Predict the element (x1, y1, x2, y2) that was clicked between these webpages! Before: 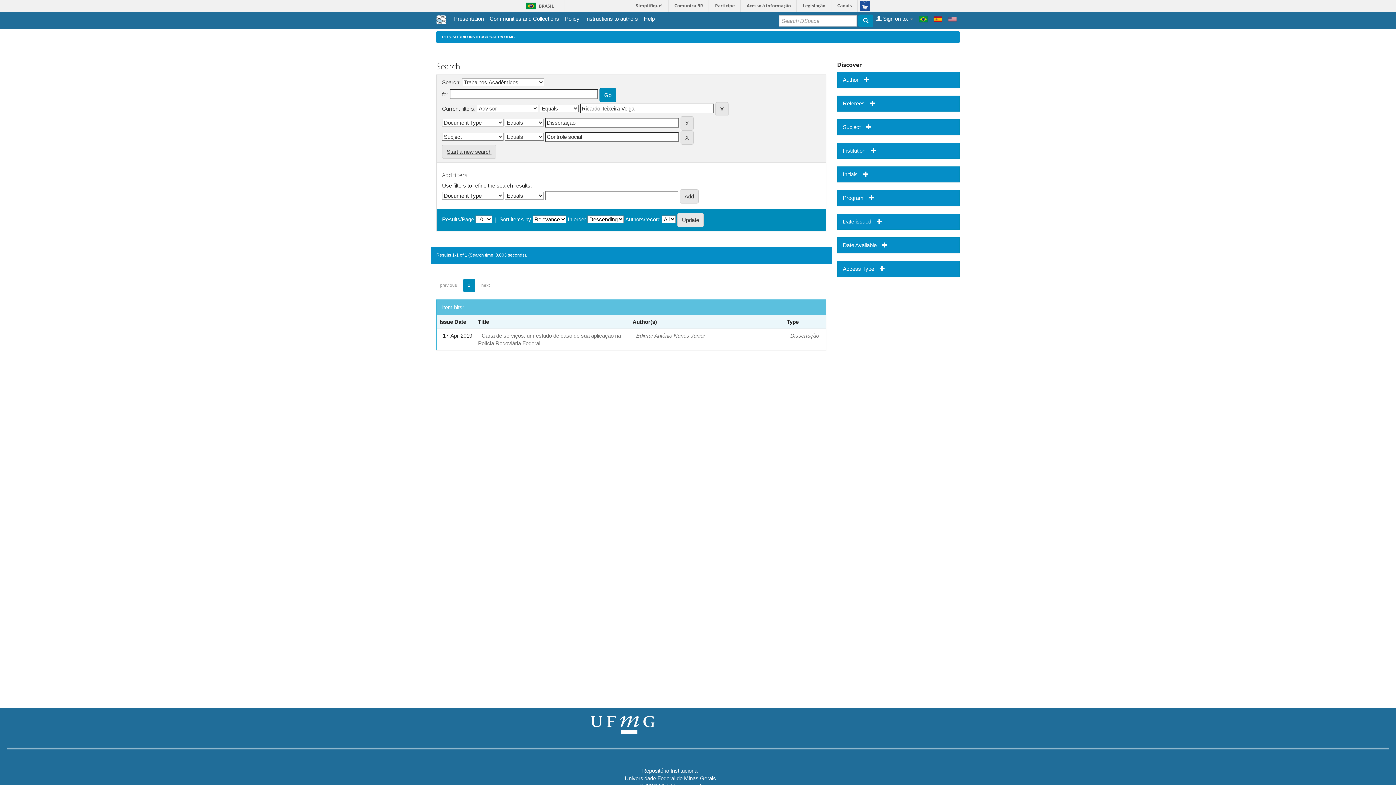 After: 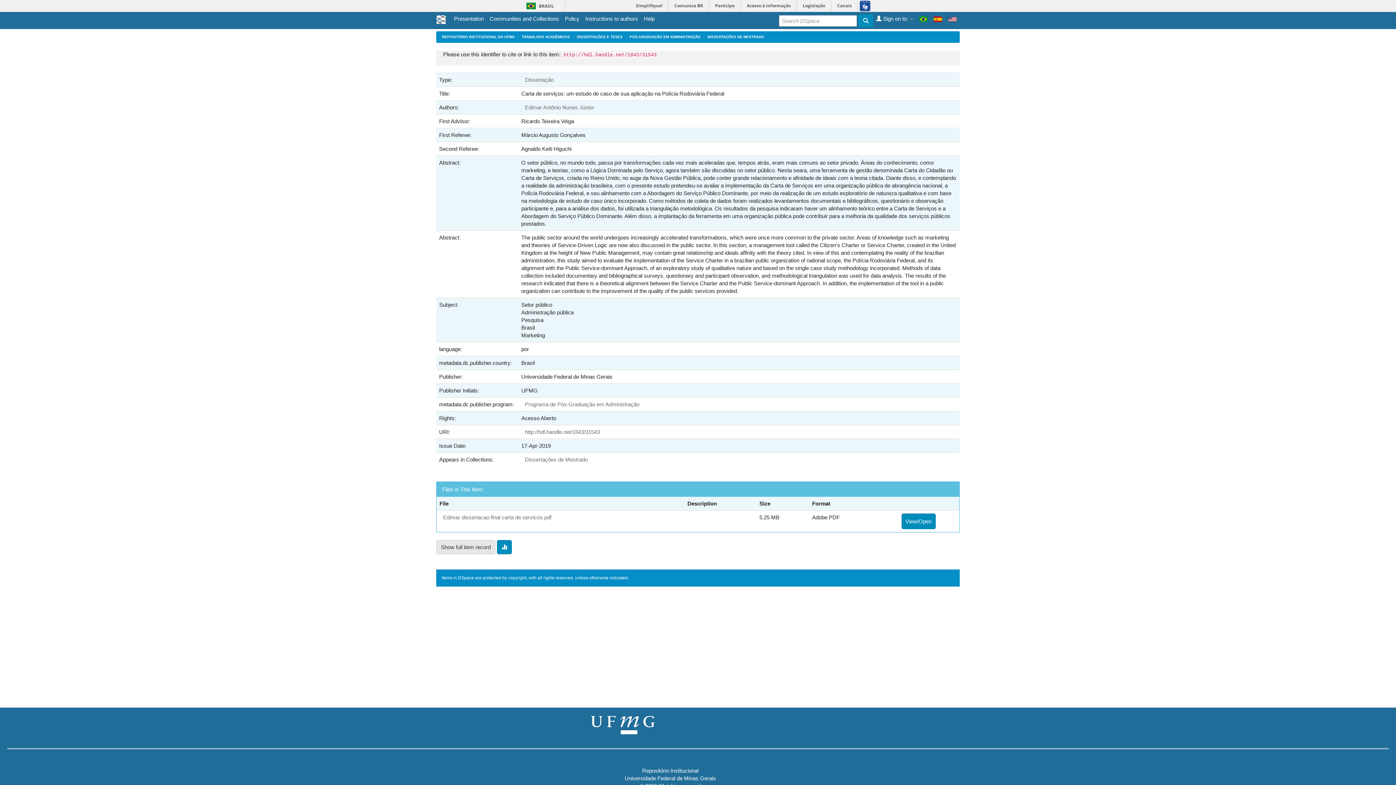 Action: label: Carta de serviços: um estudo de caso de sua aplicação na Polícia Rodoviária Federal bbox: (478, 328, 621, 350)